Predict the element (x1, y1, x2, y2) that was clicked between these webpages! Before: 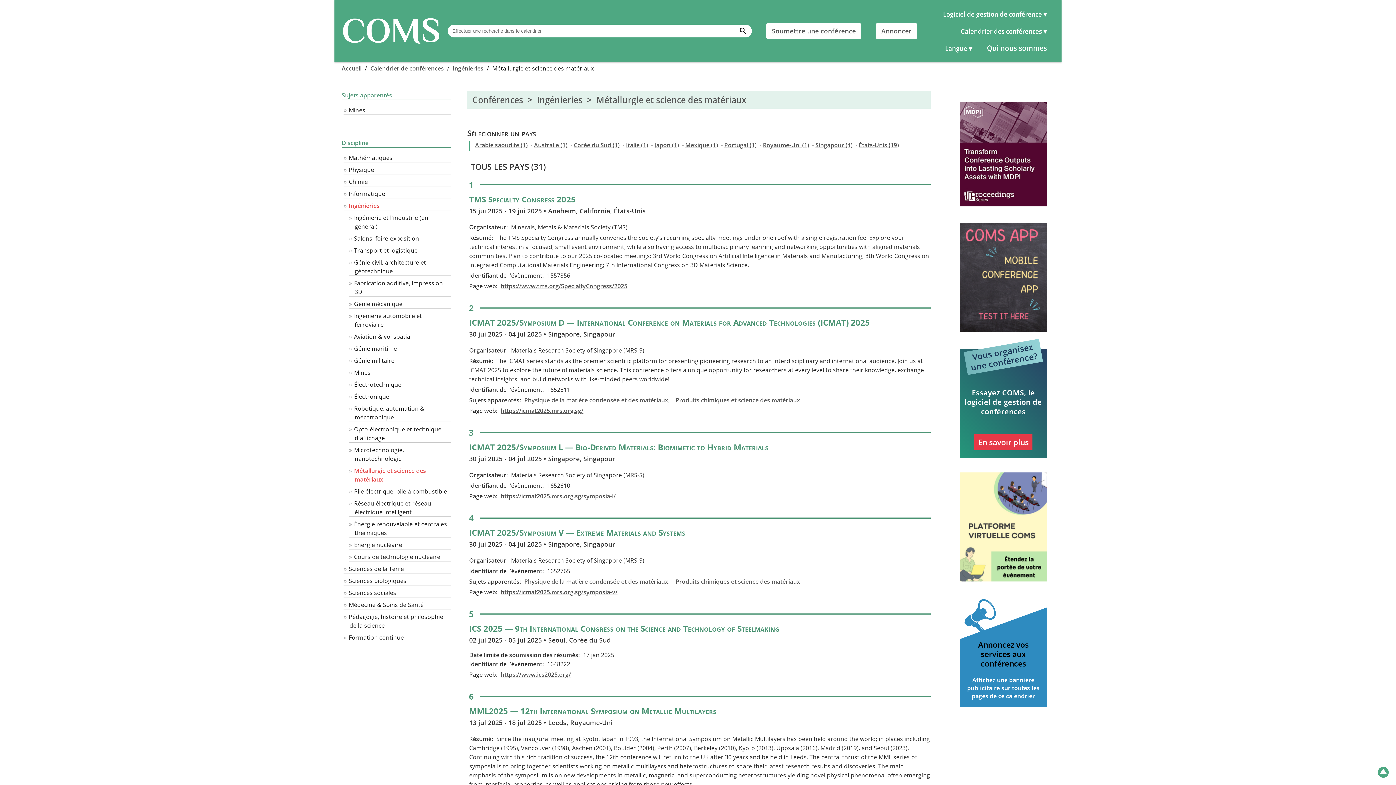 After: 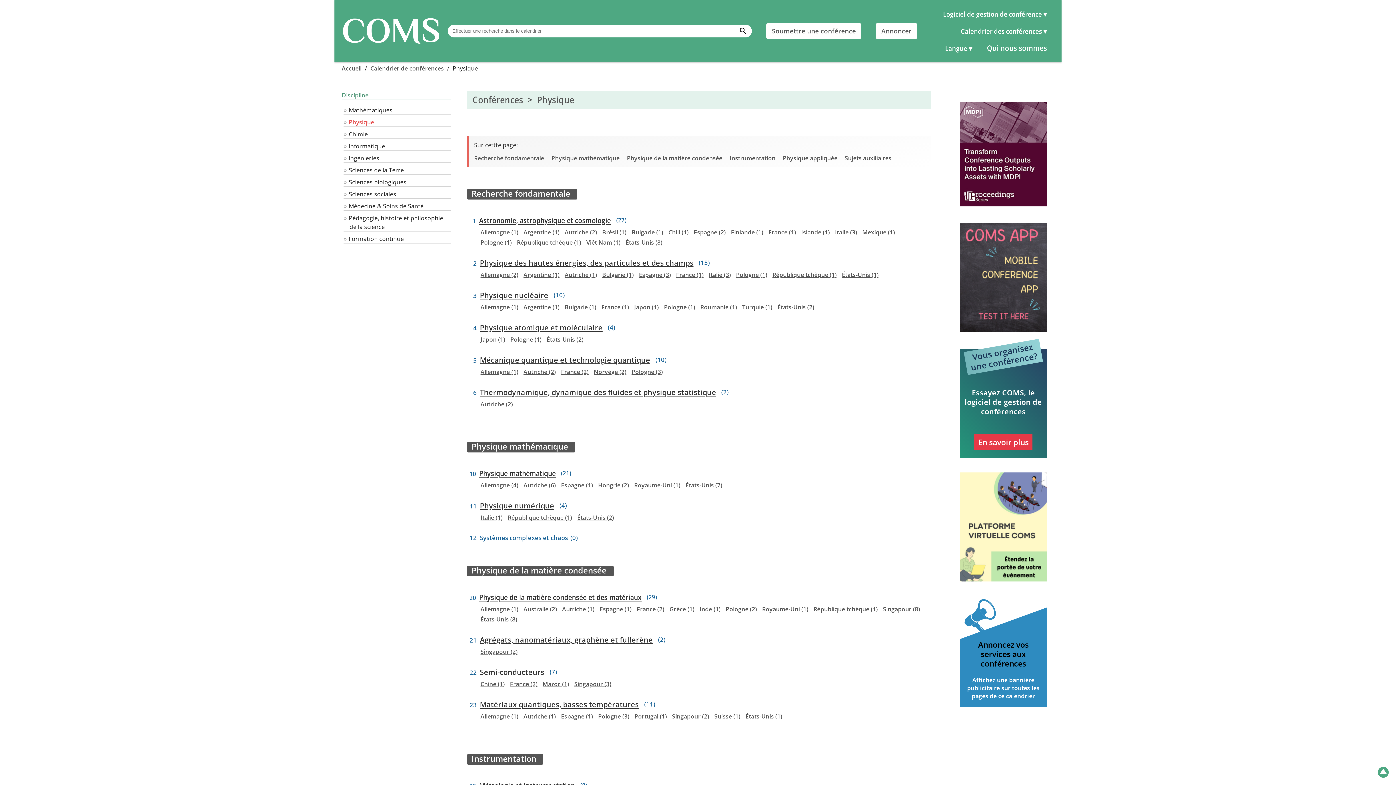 Action: label: Physique bbox: (348, 165, 374, 173)